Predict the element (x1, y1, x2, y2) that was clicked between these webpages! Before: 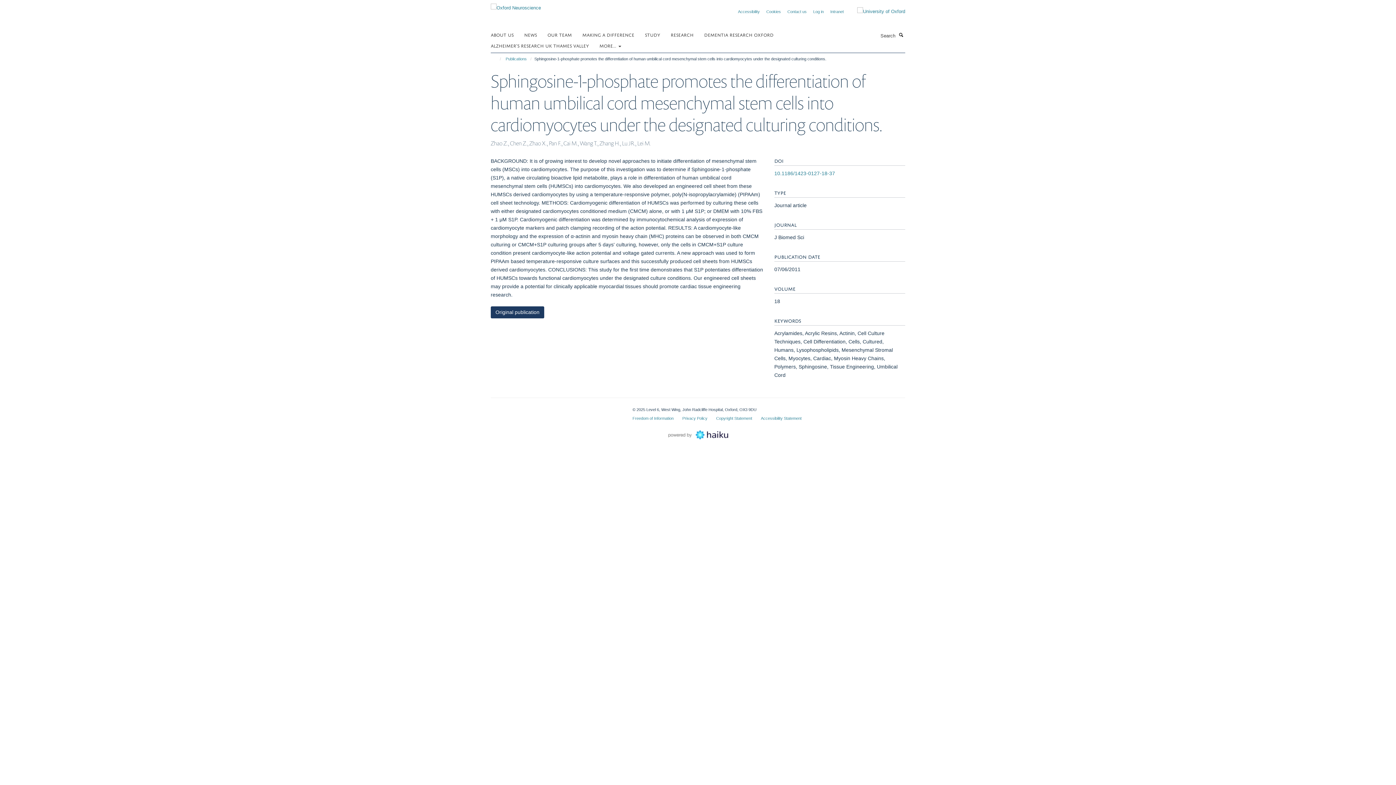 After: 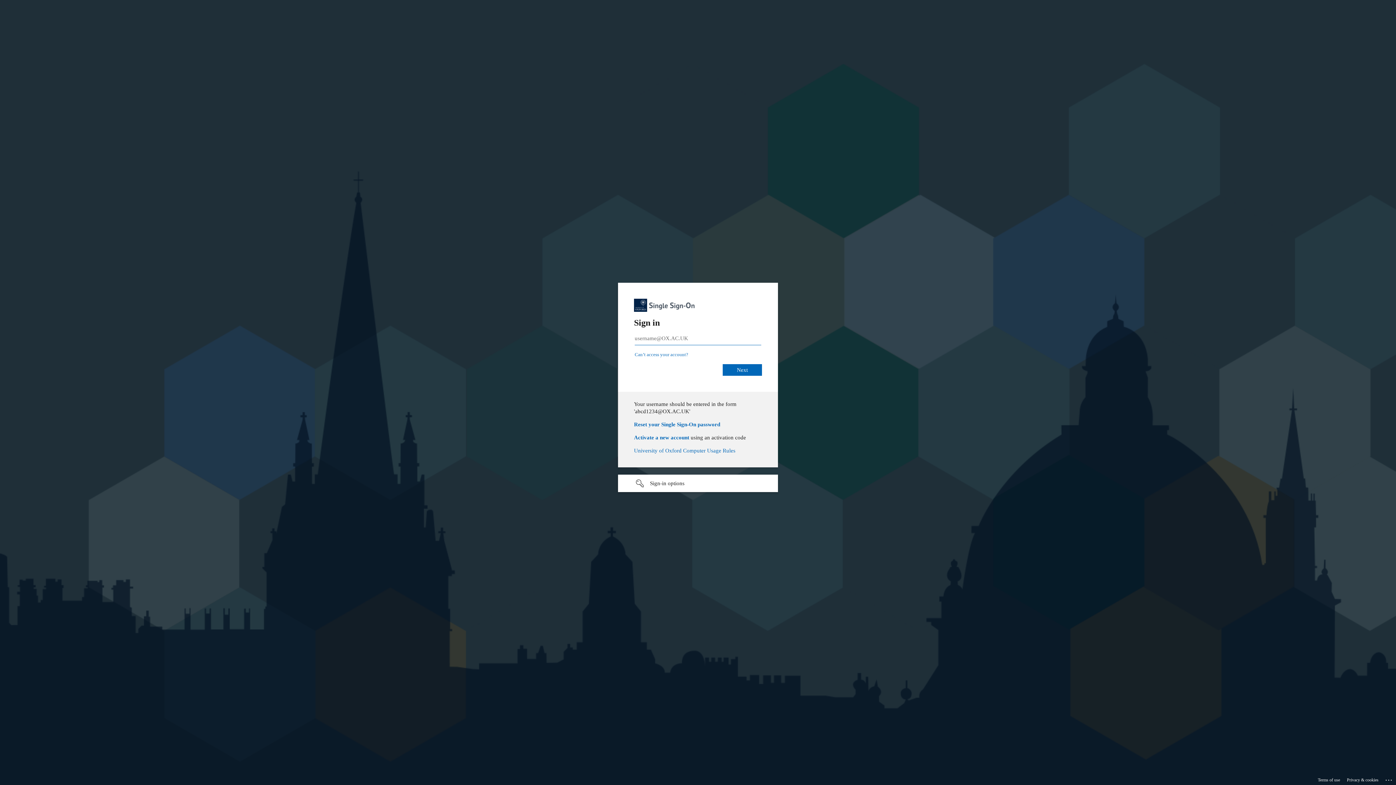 Action: label: Log in bbox: (813, 9, 824, 13)